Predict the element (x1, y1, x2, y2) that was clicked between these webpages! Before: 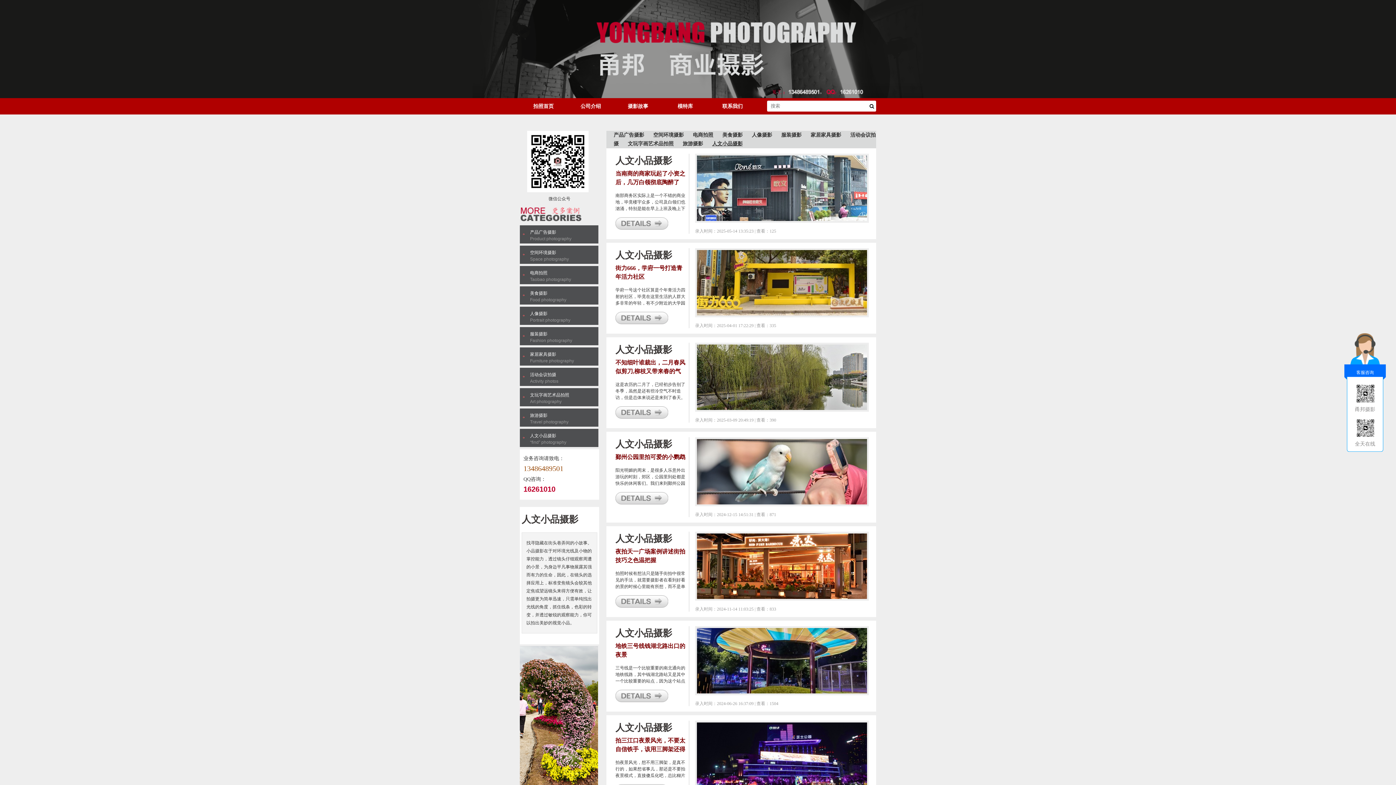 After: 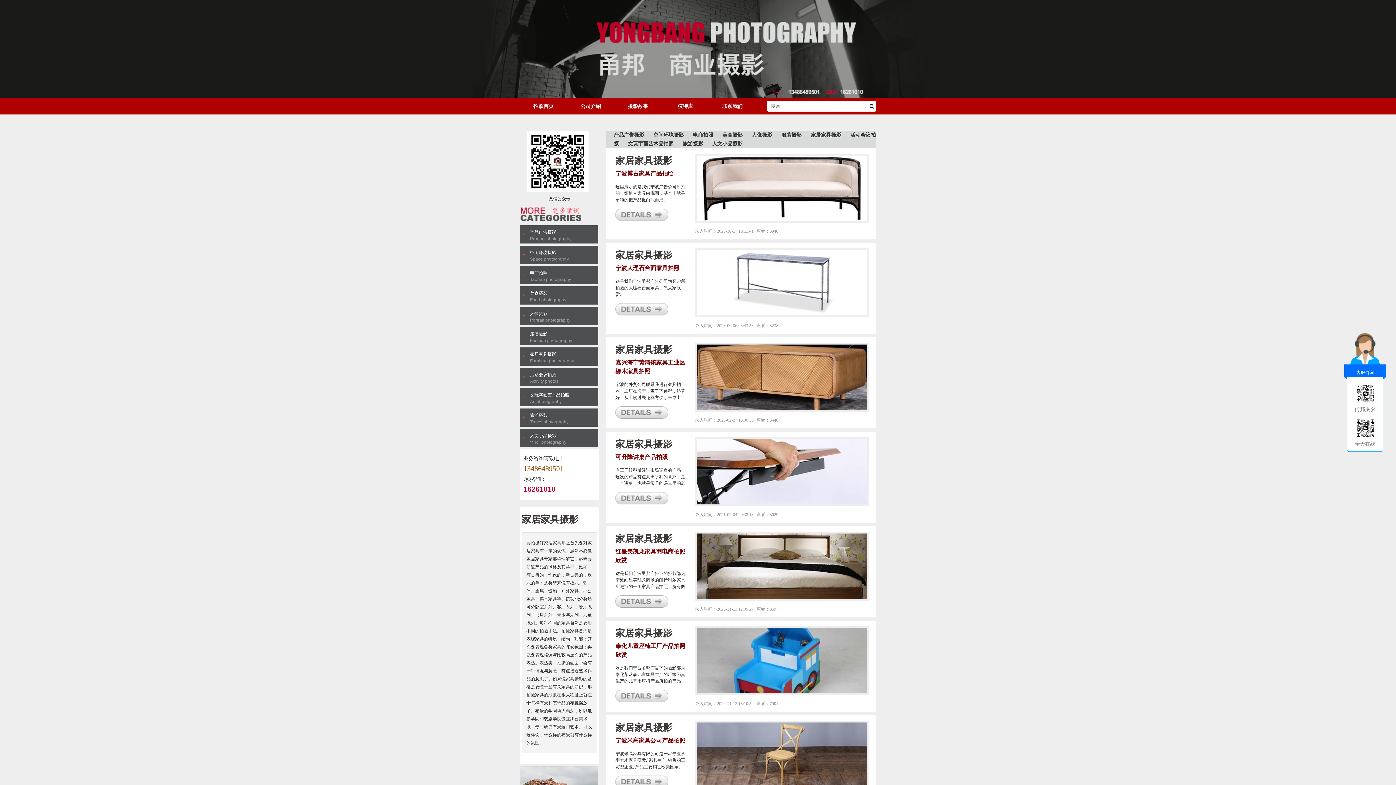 Action: bbox: (520, 352, 556, 357) label: 家居家具摄影